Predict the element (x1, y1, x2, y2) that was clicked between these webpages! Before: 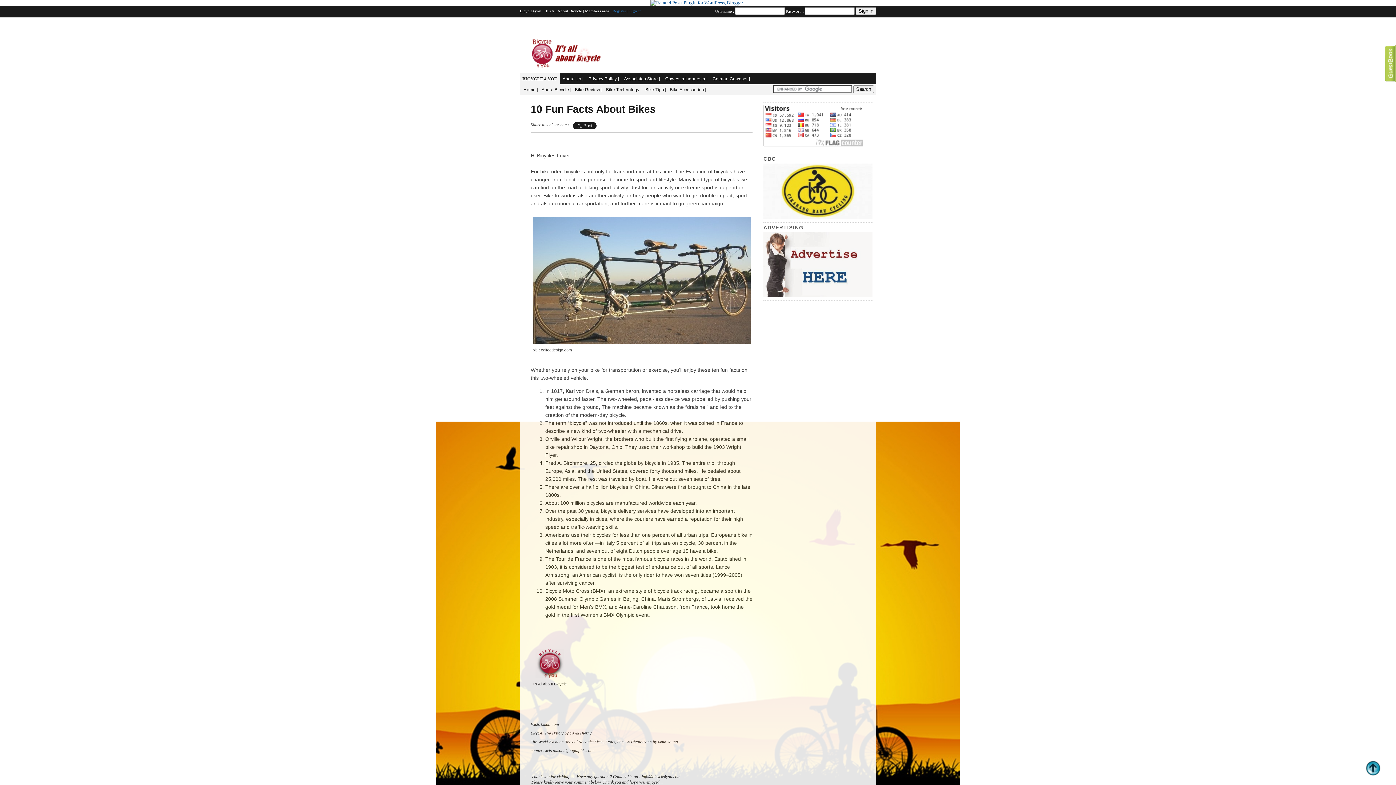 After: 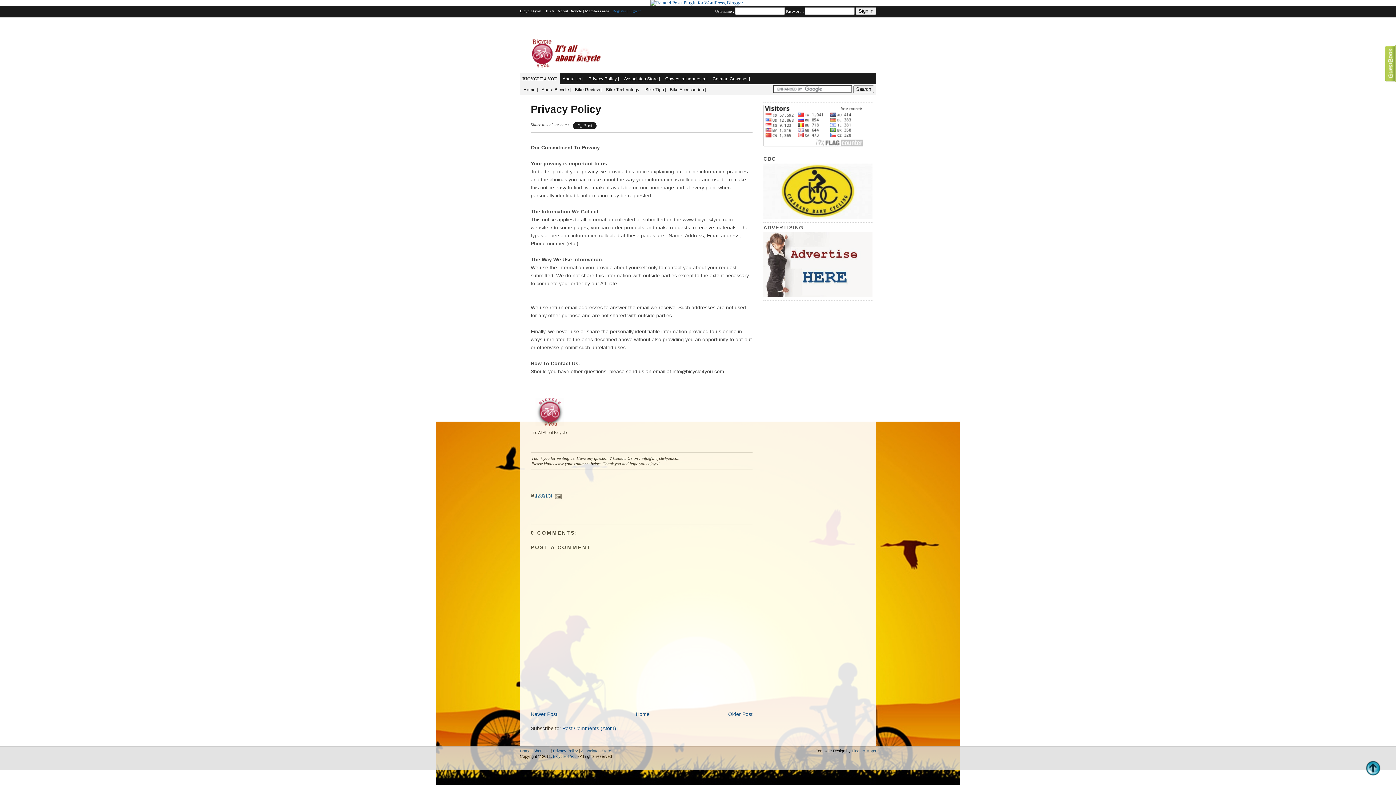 Action: label: Privacy Policy | bbox: (586, 73, 621, 84)